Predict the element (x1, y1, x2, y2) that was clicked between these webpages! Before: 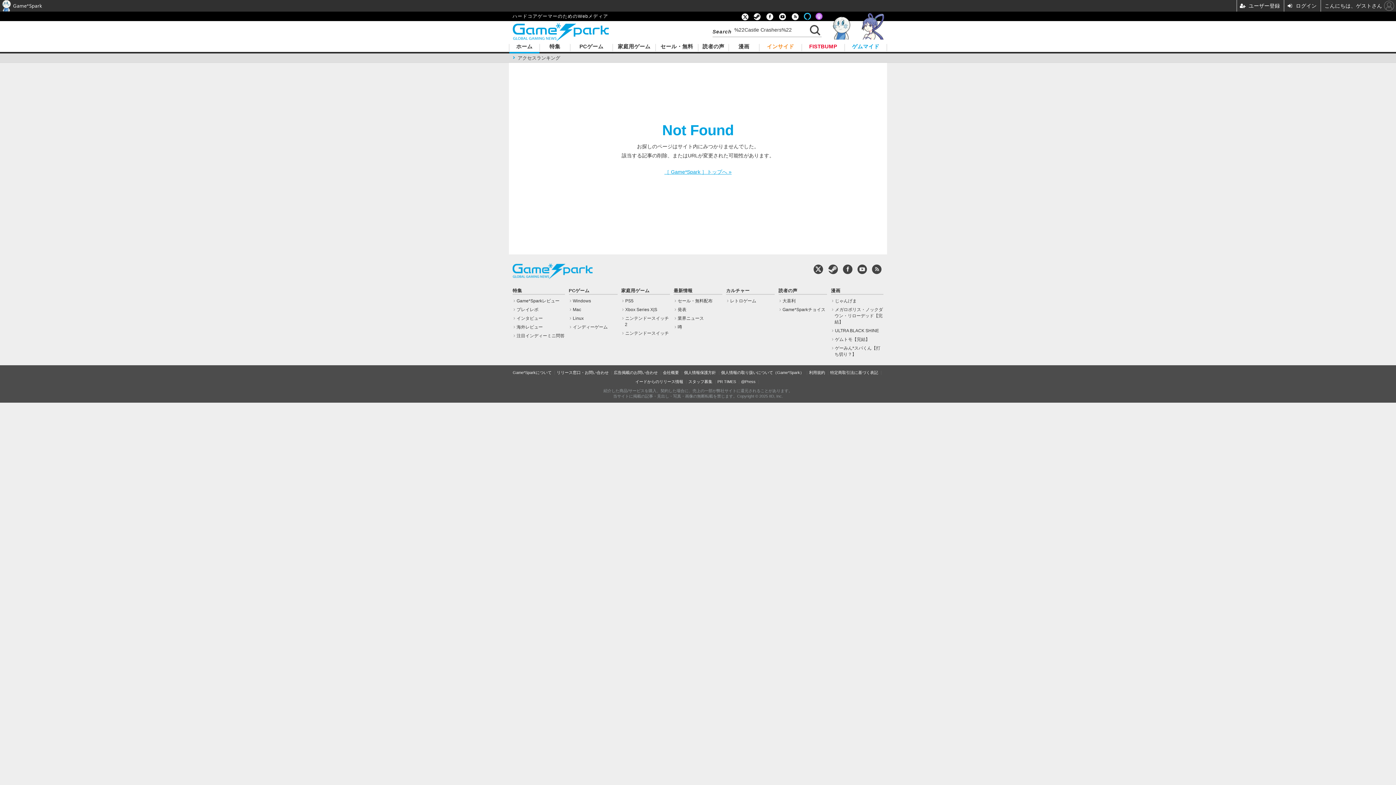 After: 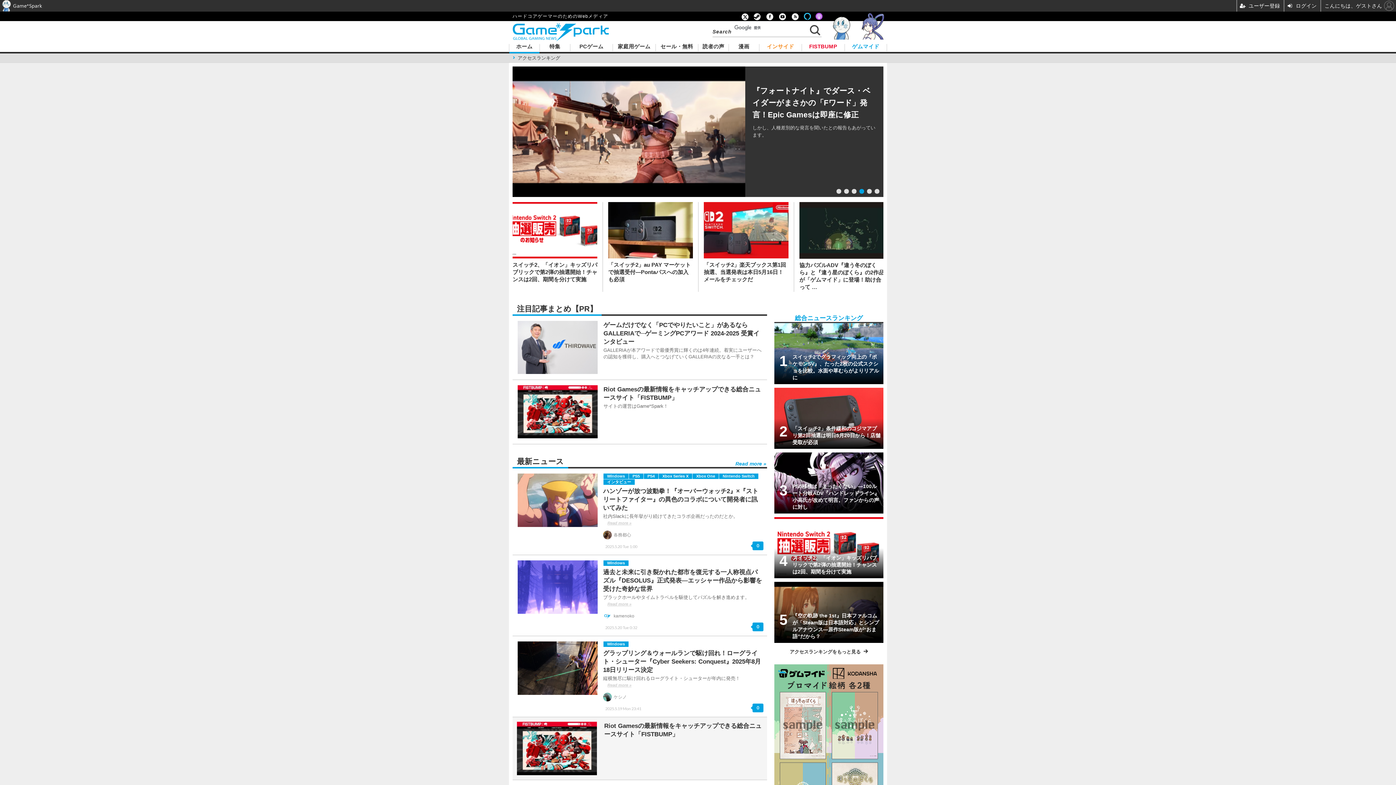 Action: bbox: (664, 169, 731, 174) label: ［ Game*Spark ］トップへ »